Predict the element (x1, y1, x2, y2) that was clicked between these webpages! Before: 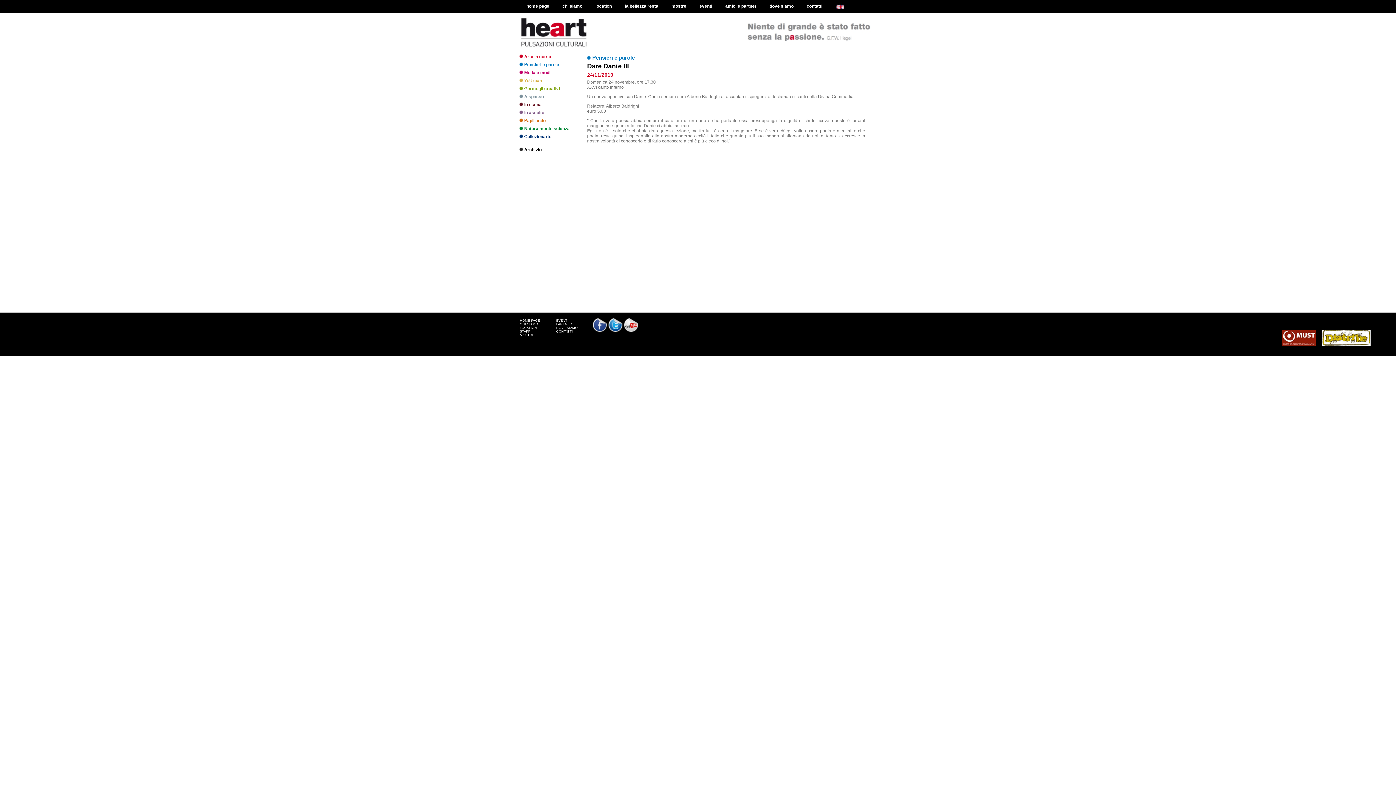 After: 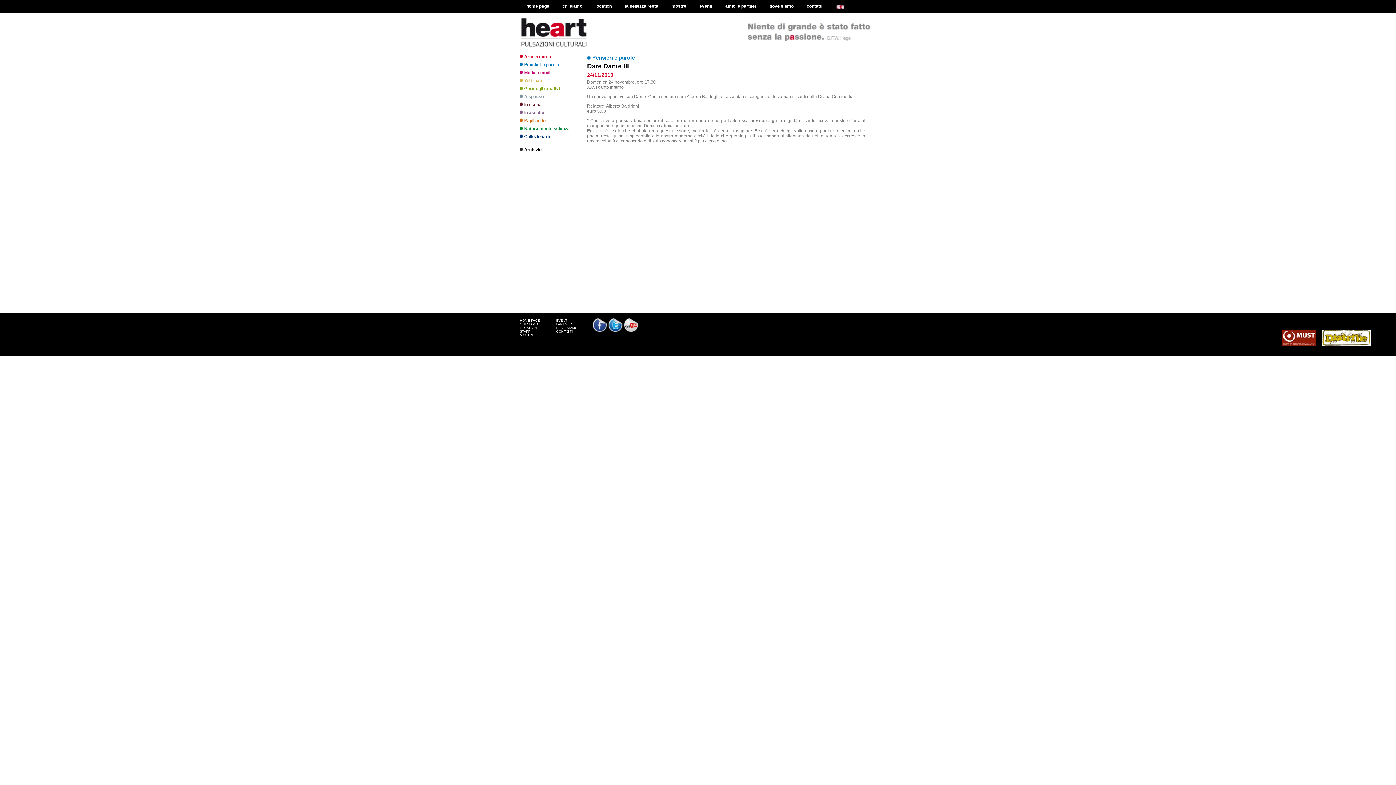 Action: bbox: (1322, 342, 1376, 347)